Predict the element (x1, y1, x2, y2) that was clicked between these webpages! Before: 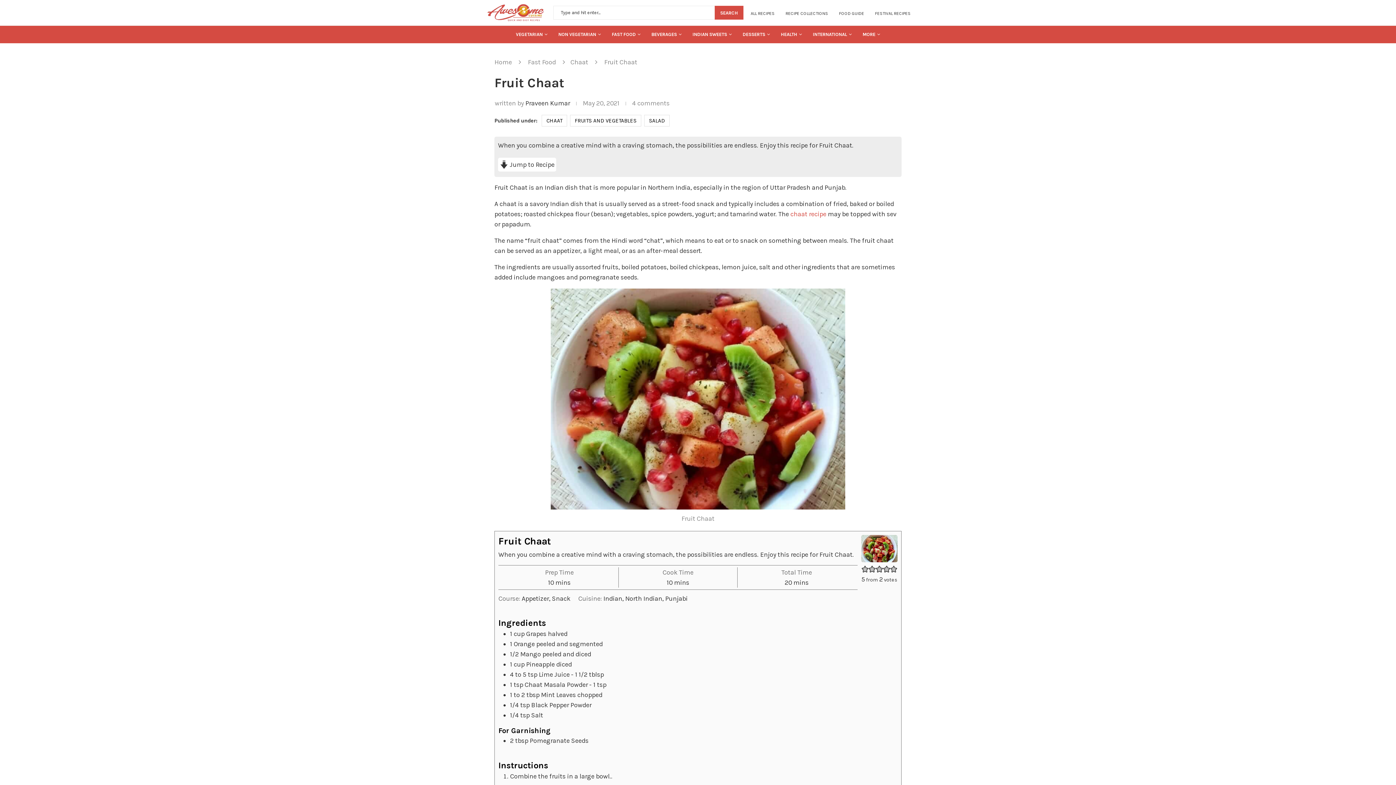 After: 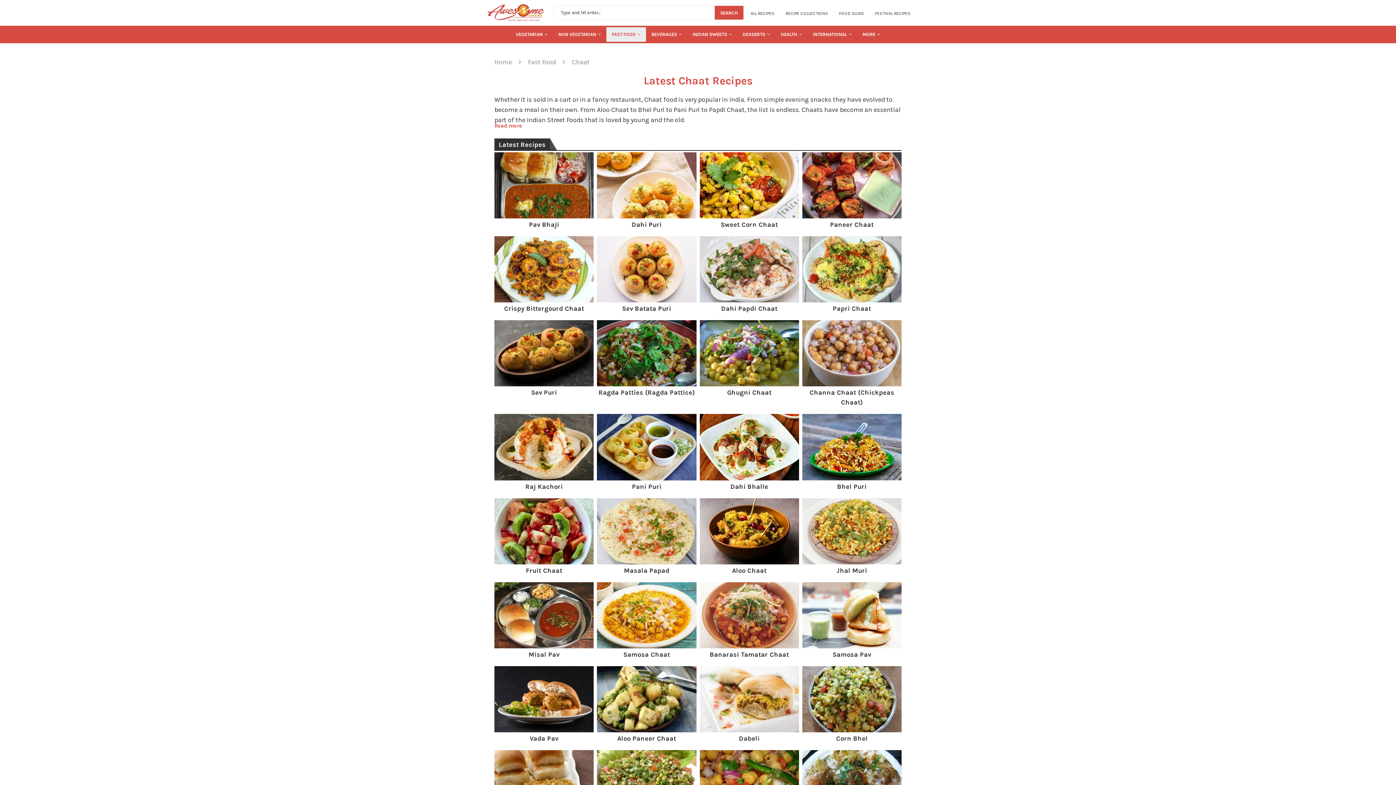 Action: bbox: (570, 58, 588, 66) label: Chaat